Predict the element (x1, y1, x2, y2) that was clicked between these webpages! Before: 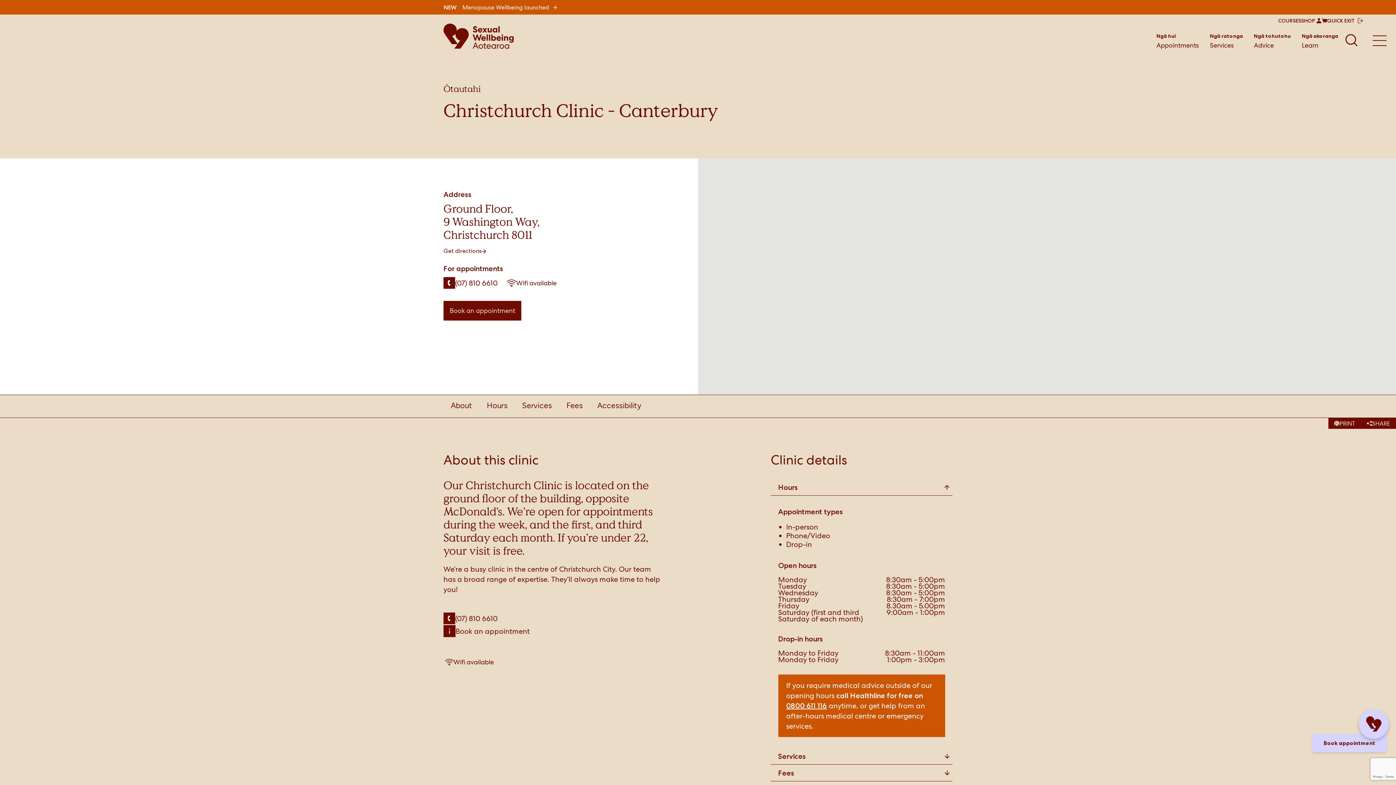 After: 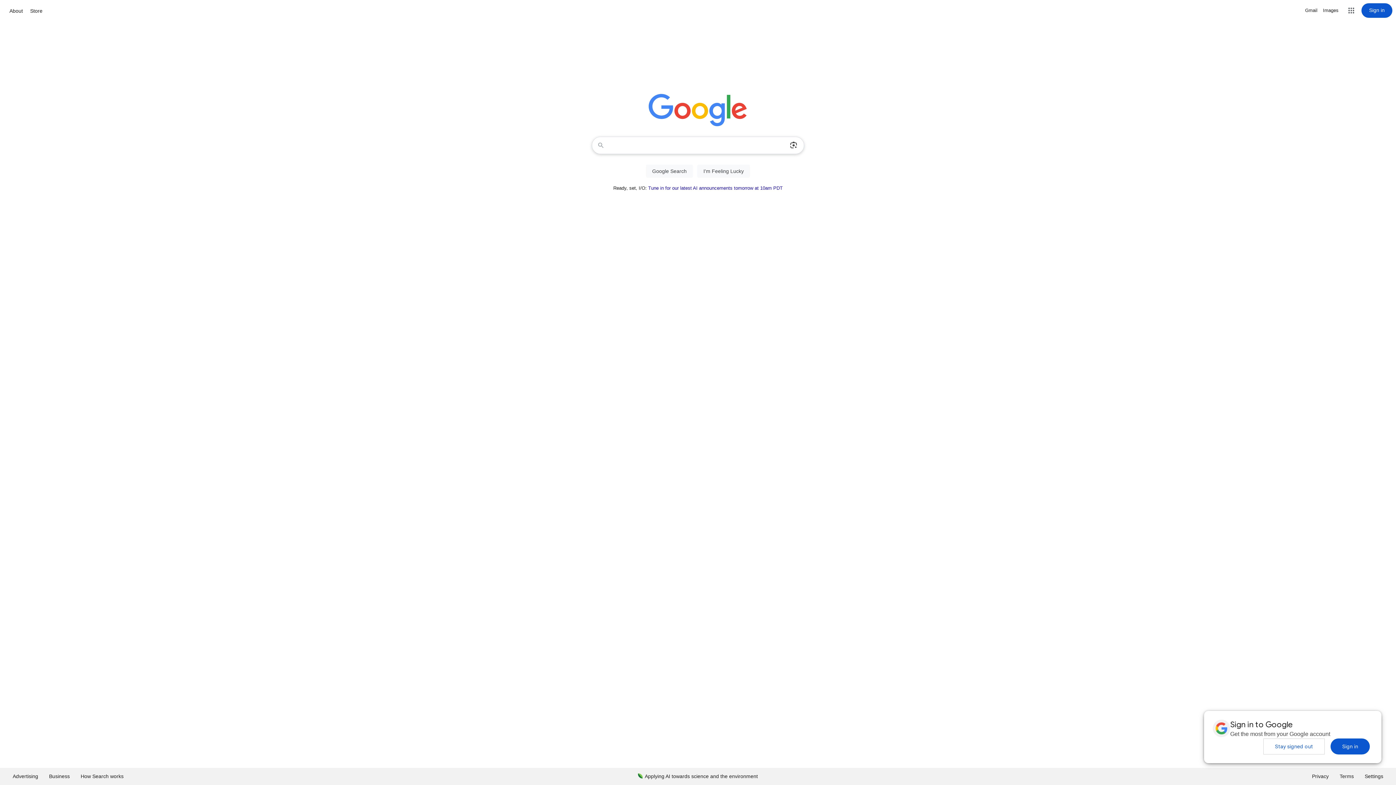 Action: label: QUICK EXIT bbox: (1327, 18, 1363, 23)